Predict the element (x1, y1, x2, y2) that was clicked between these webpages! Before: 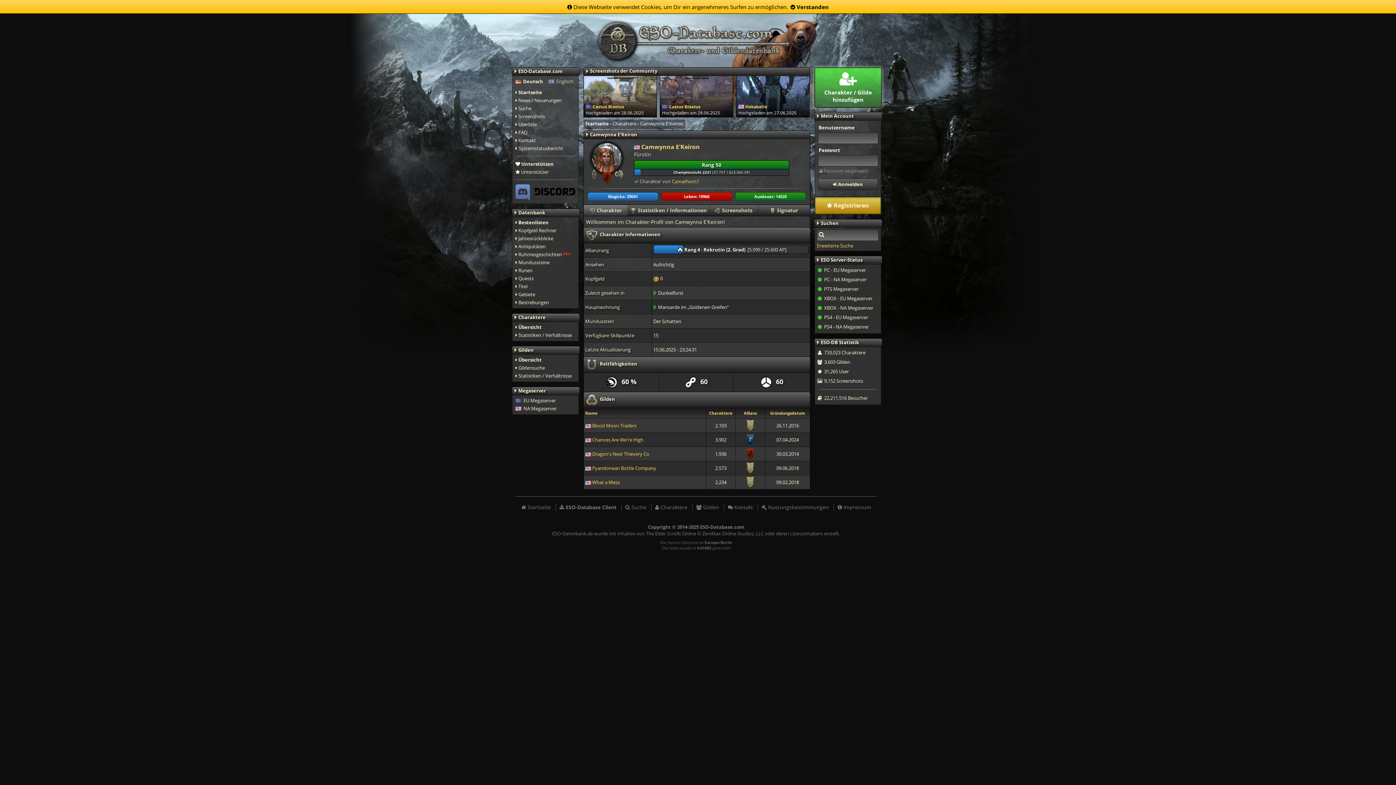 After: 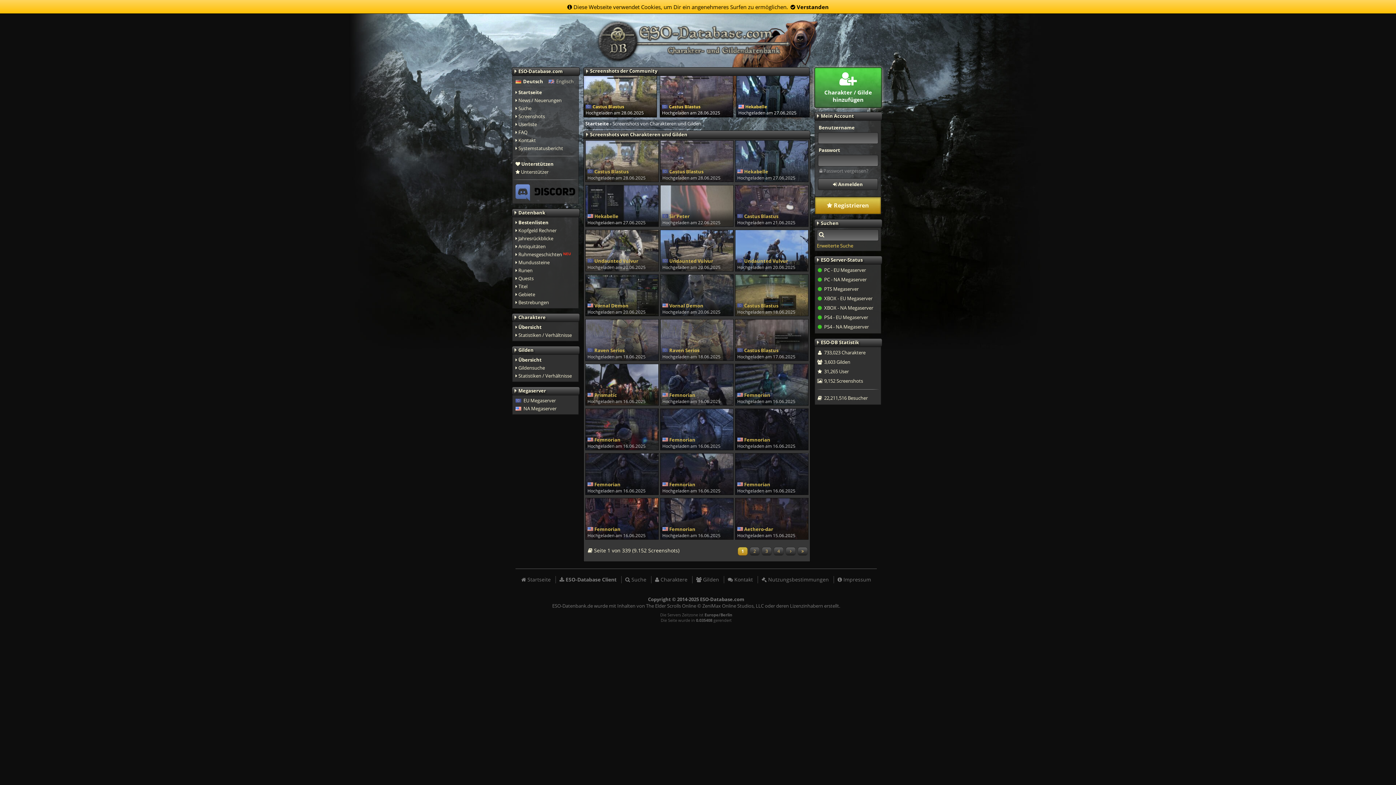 Action: label:  Screenshots bbox: (515, 113, 545, 119)